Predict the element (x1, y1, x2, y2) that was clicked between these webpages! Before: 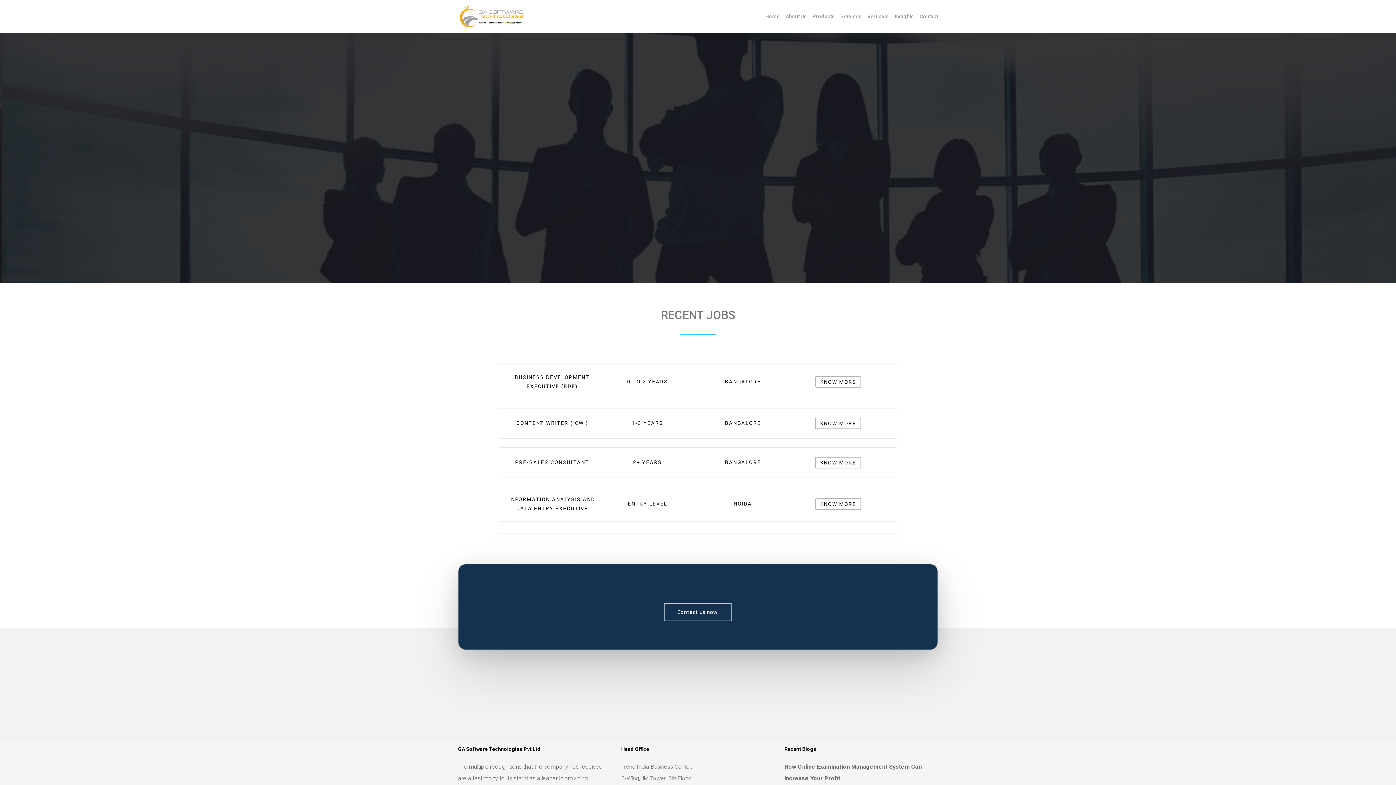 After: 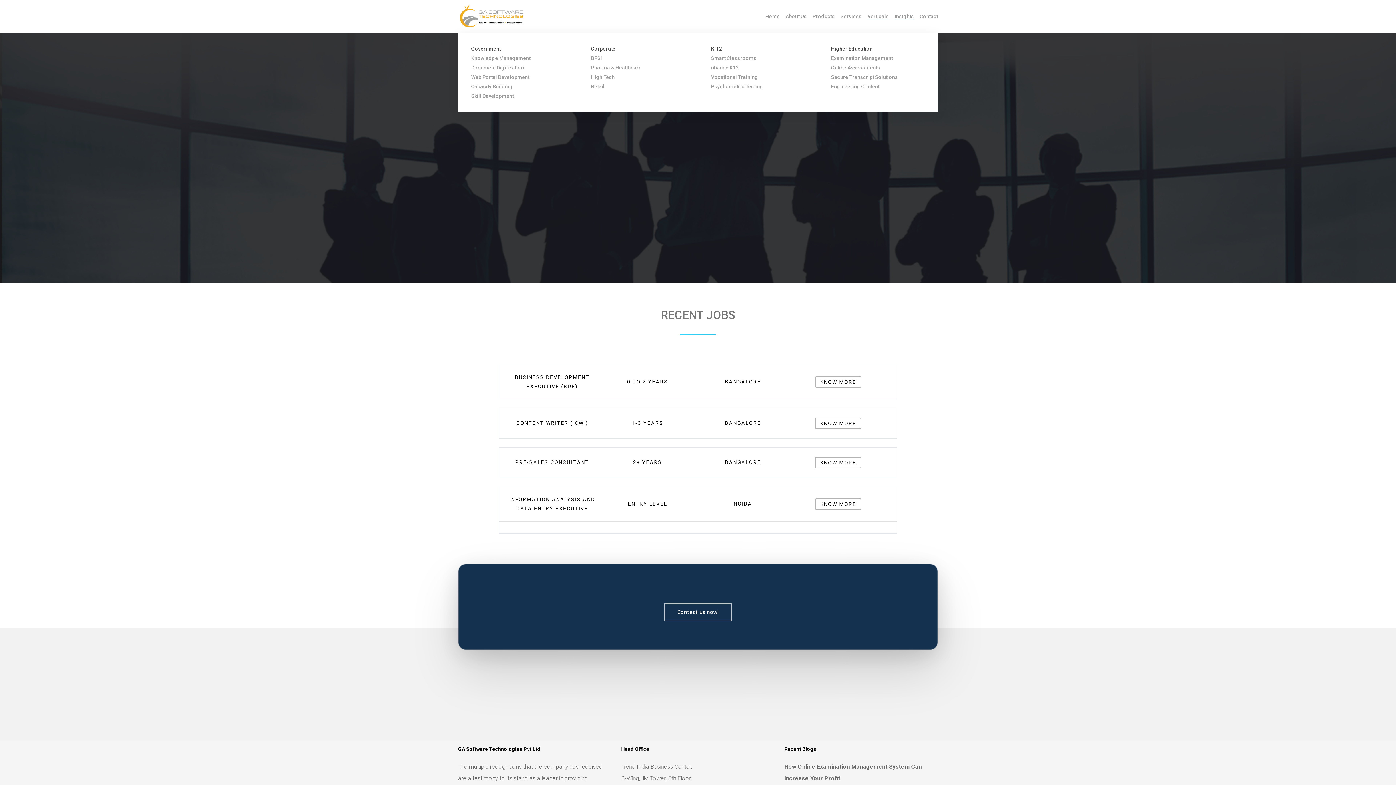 Action: bbox: (867, 13, 889, 18) label: Verticals